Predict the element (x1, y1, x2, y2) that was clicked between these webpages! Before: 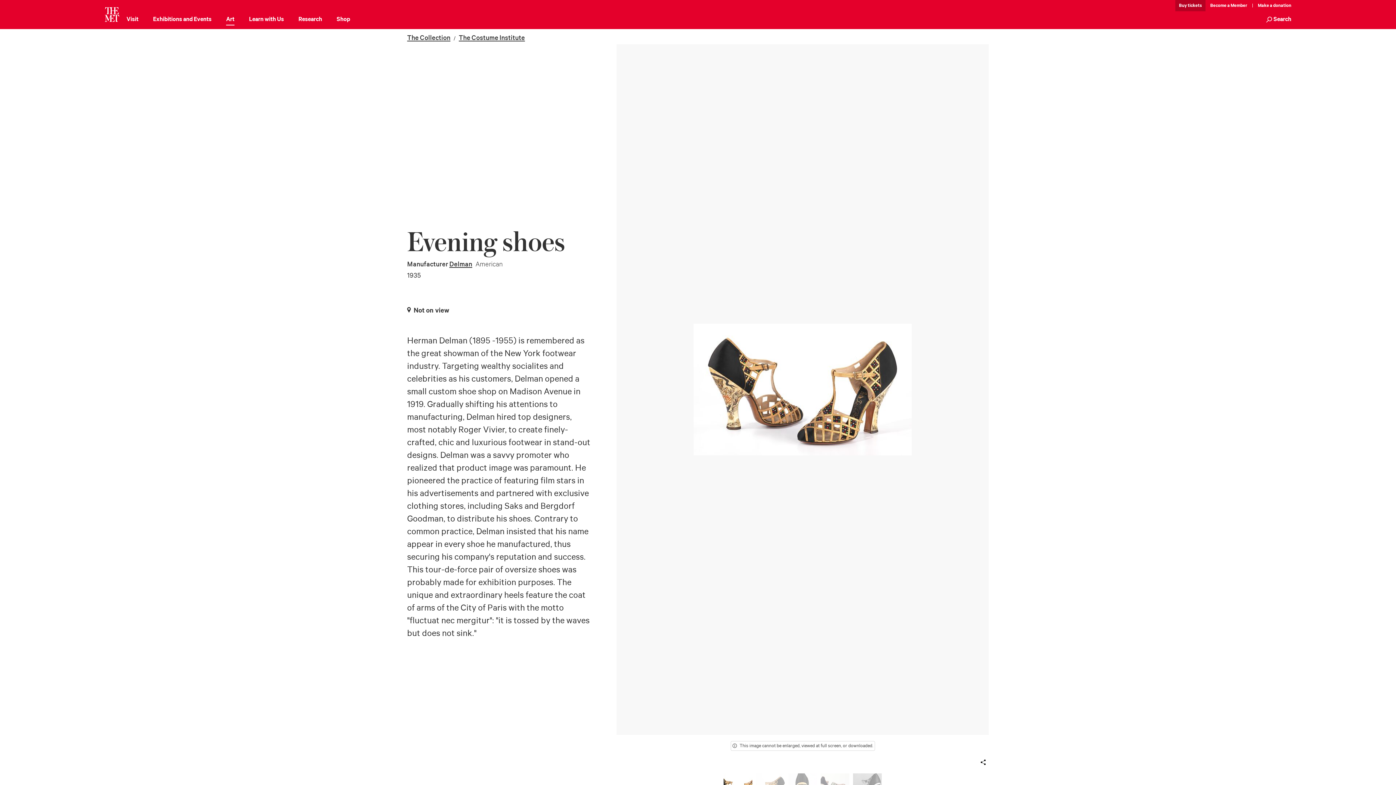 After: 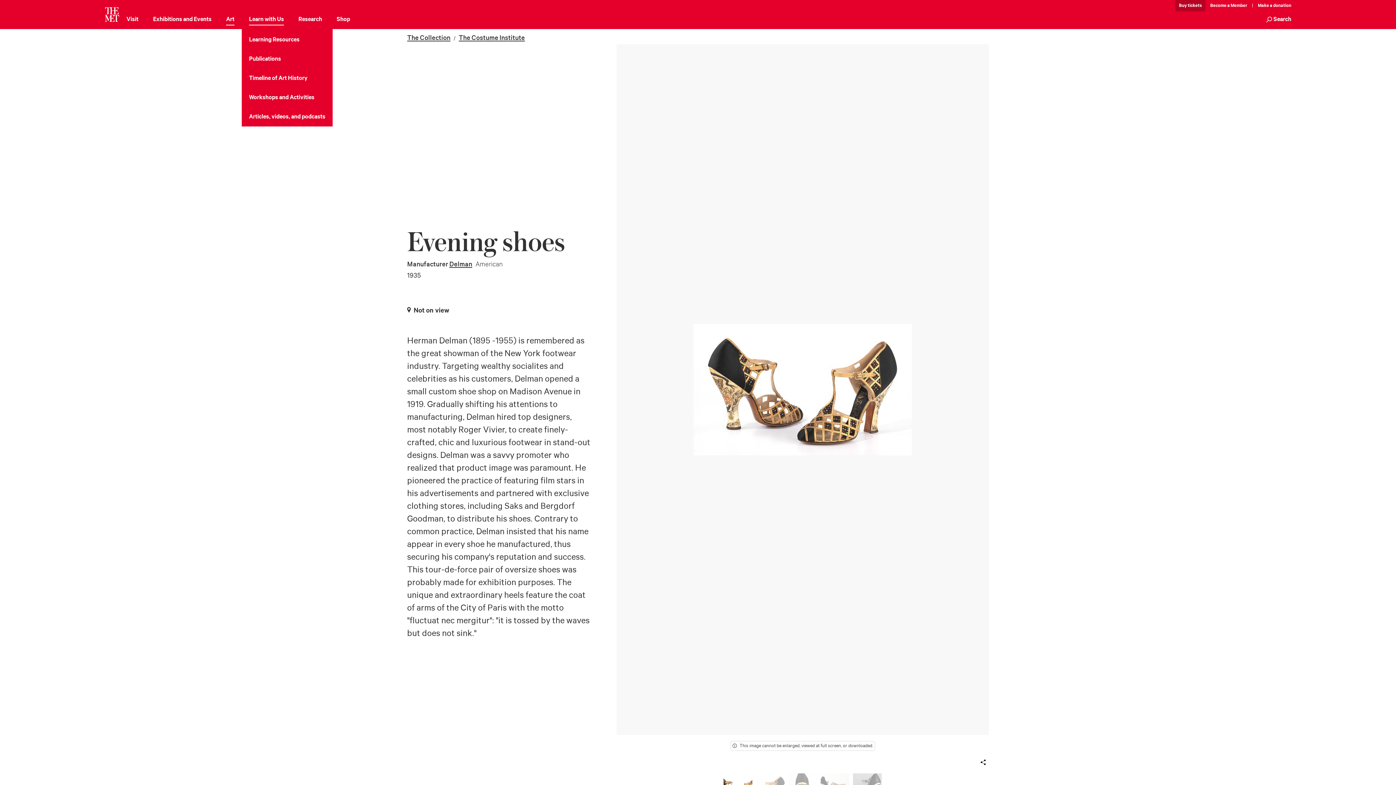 Action: label: Learn with Us bbox: (249, 14, 284, 25)